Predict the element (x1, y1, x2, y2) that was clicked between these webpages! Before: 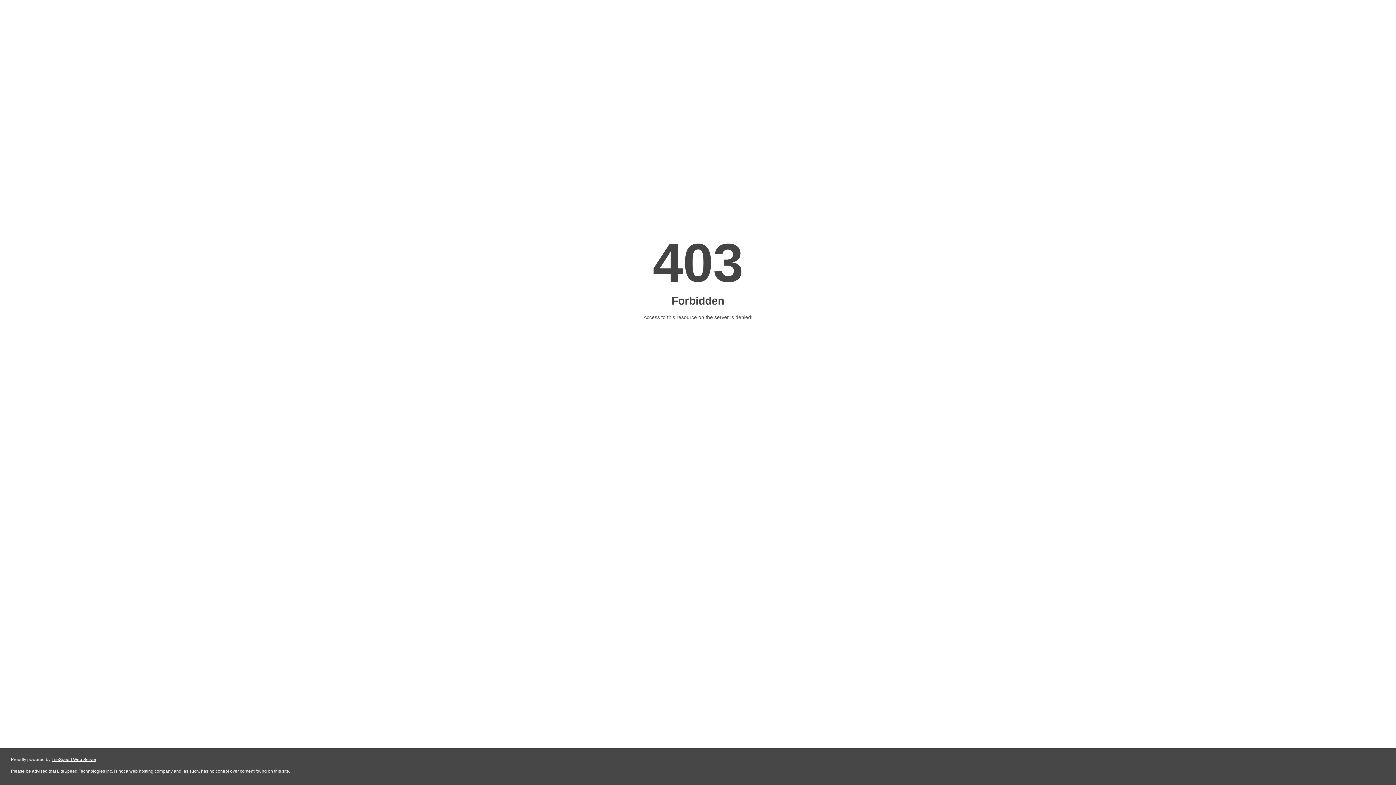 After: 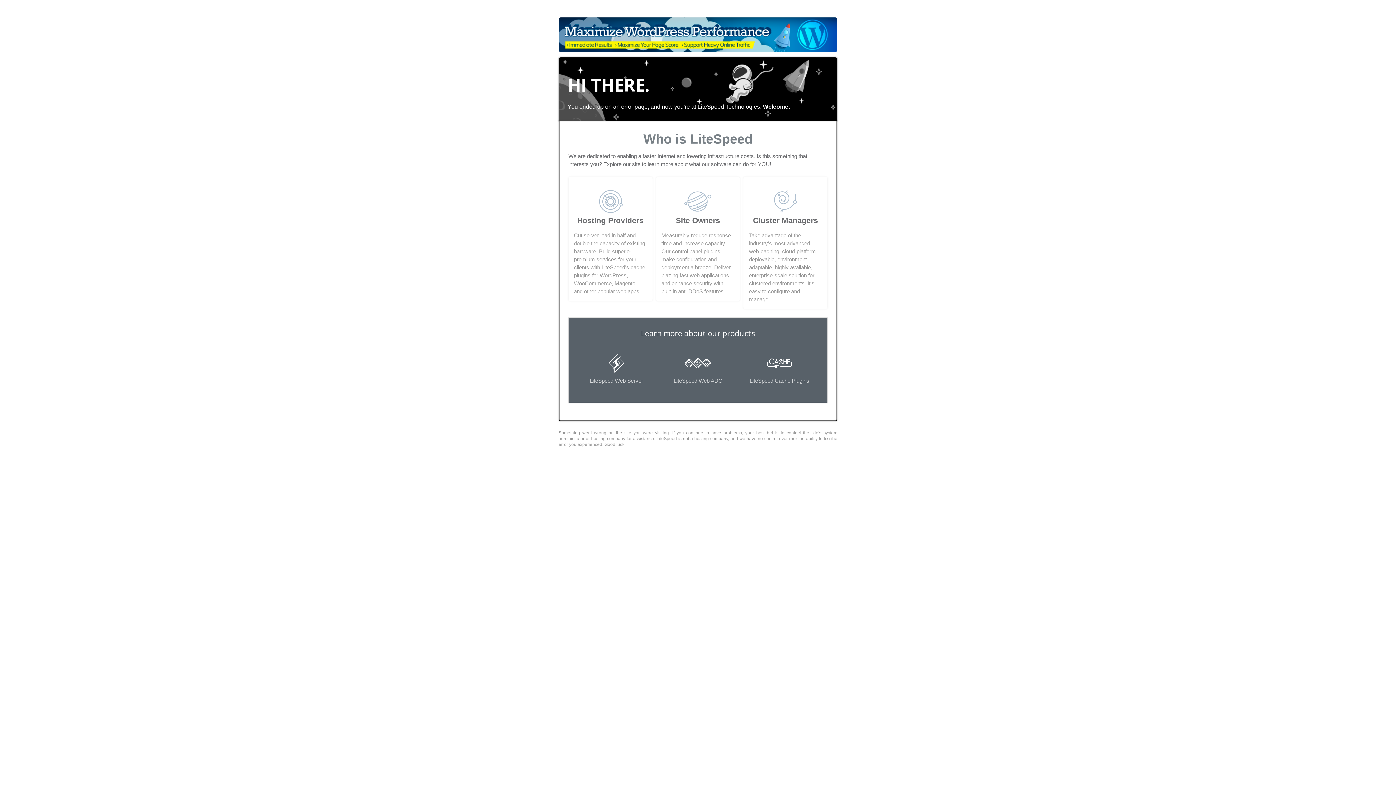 Action: bbox: (51, 757, 96, 762) label: LiteSpeed Web Server